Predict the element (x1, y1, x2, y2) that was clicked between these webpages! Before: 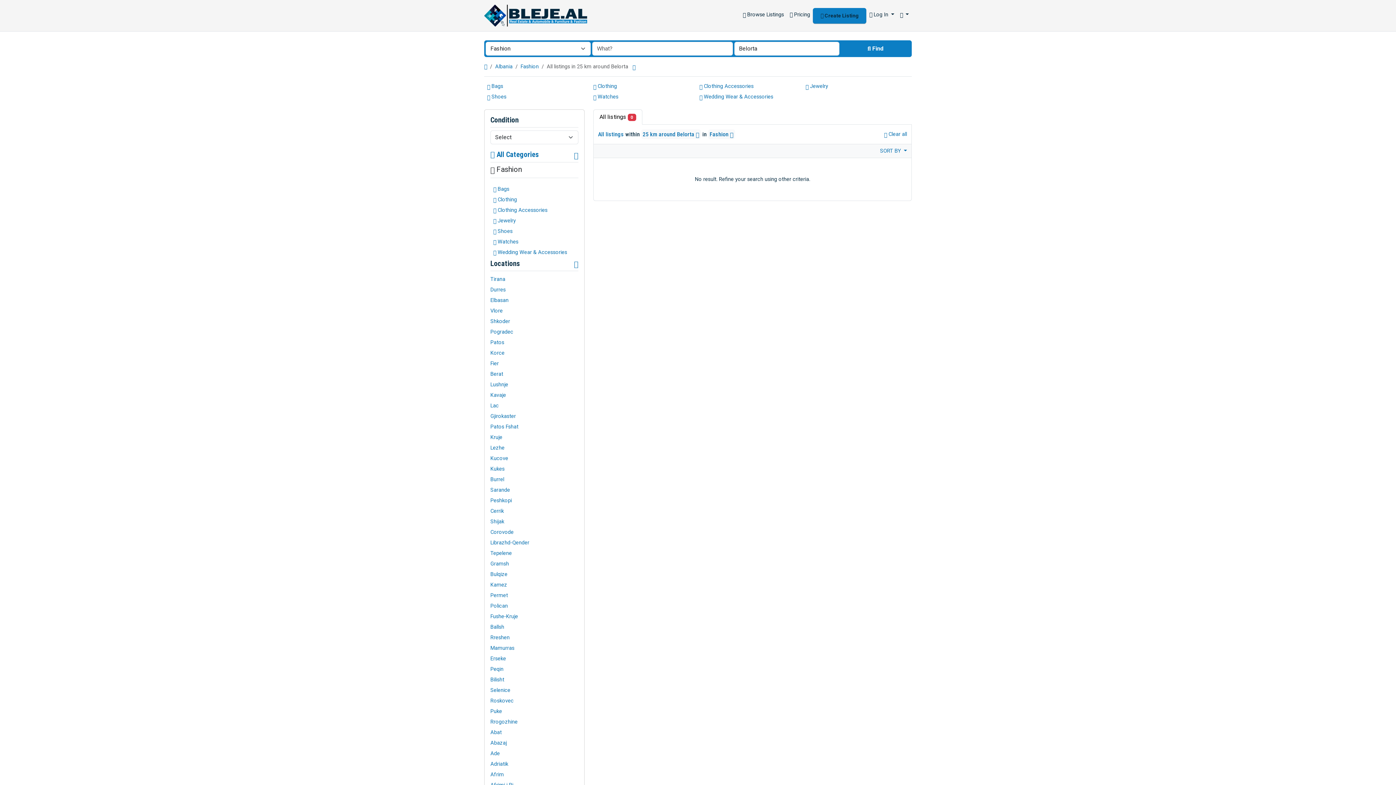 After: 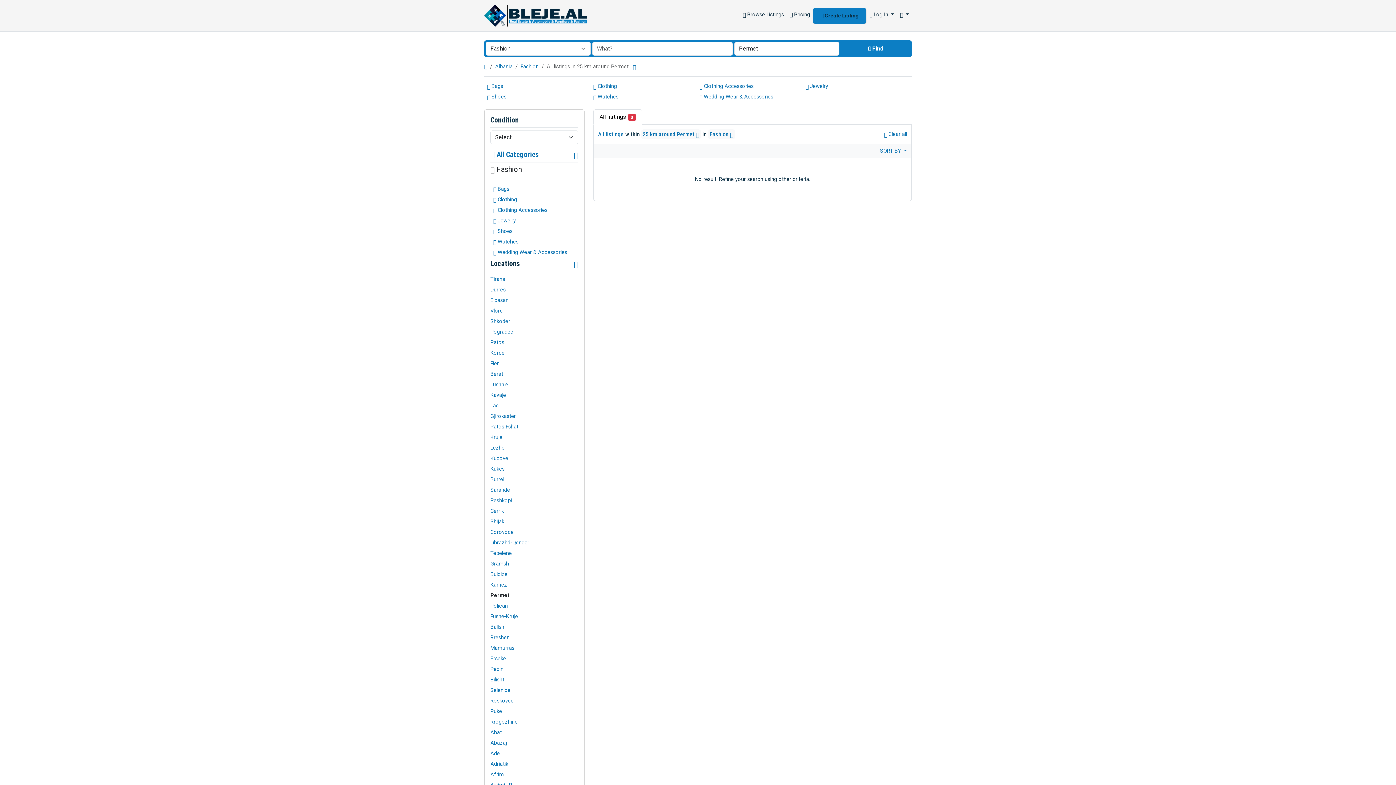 Action: bbox: (490, 592, 508, 598) label: Permet